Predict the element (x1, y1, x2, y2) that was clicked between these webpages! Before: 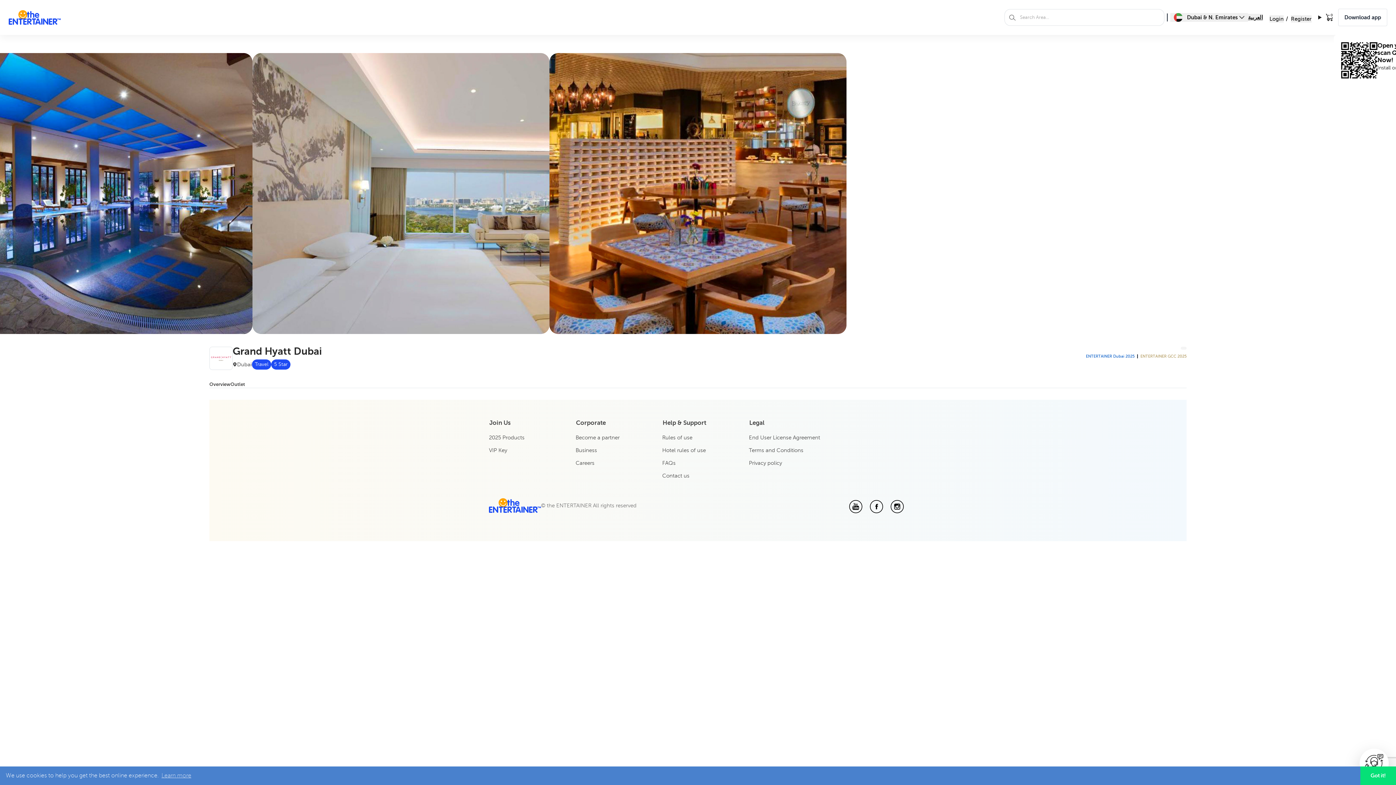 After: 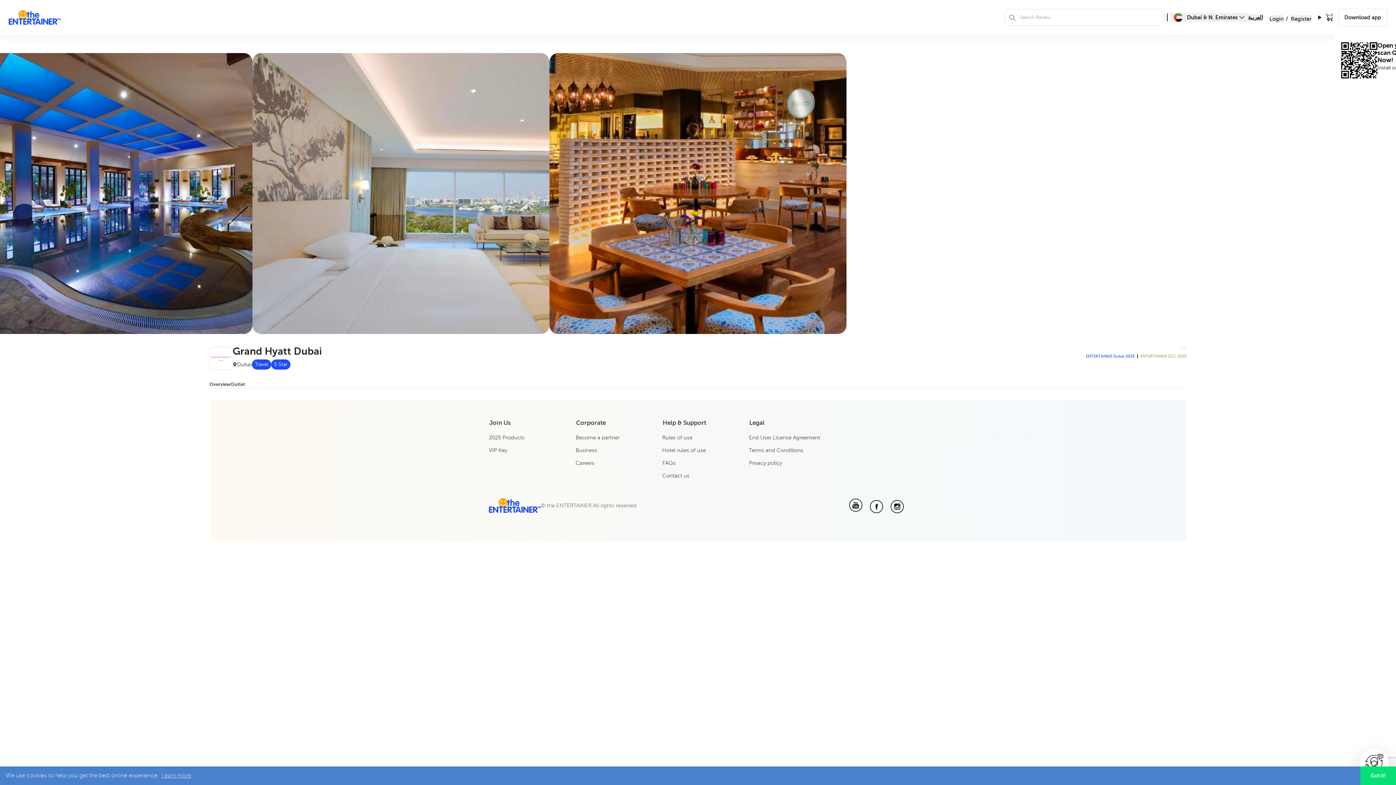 Action: bbox: (849, 499, 862, 513) label: youtube